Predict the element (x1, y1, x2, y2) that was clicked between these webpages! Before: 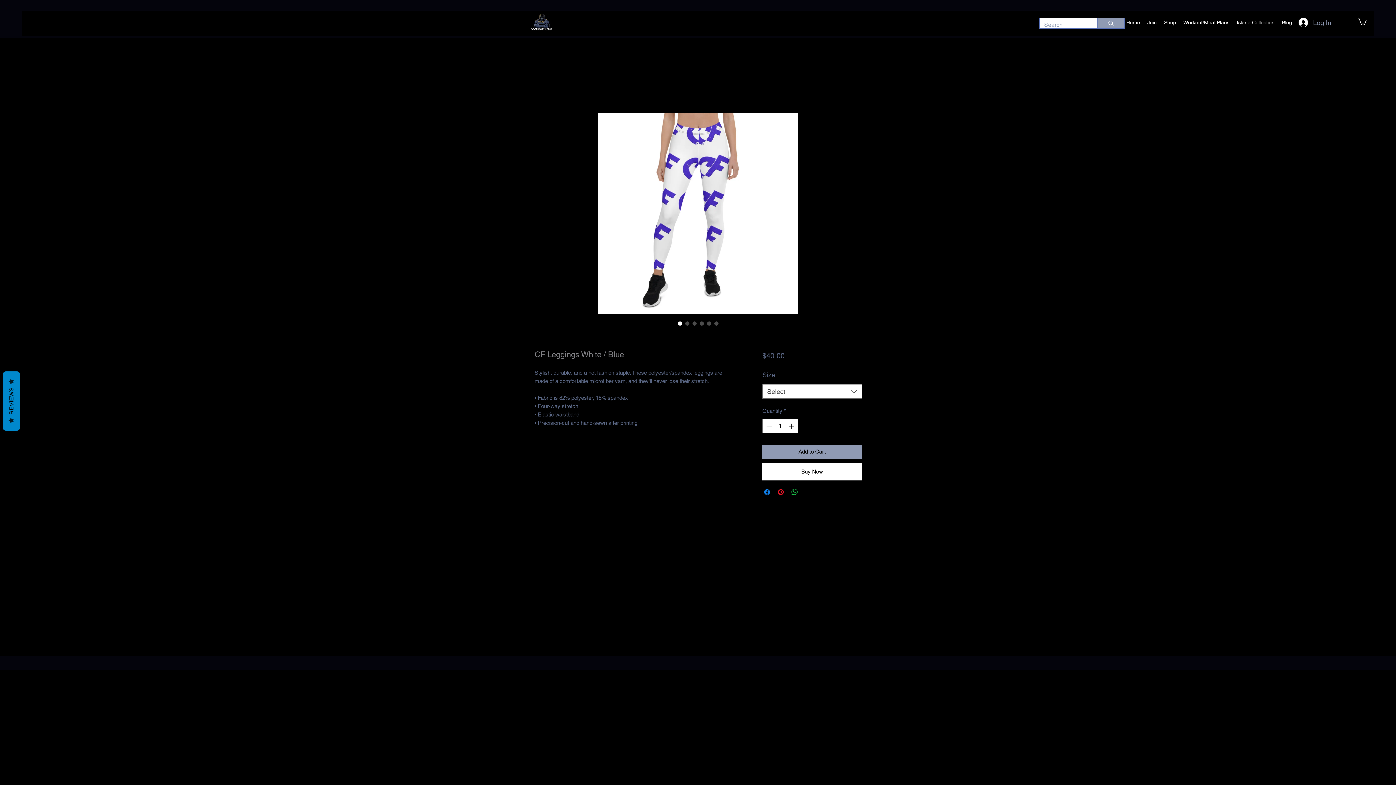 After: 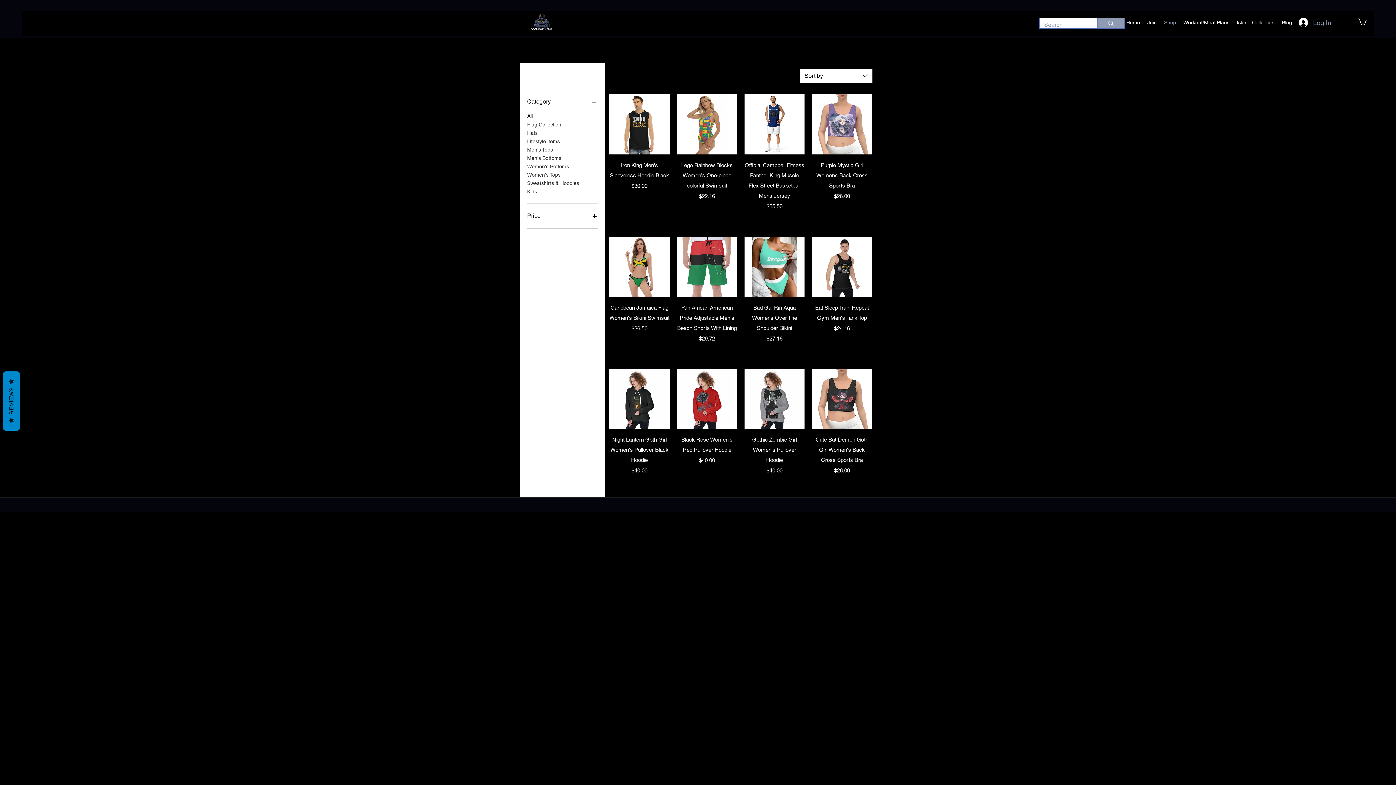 Action: label: Shop bbox: (1160, 17, 1180, 28)